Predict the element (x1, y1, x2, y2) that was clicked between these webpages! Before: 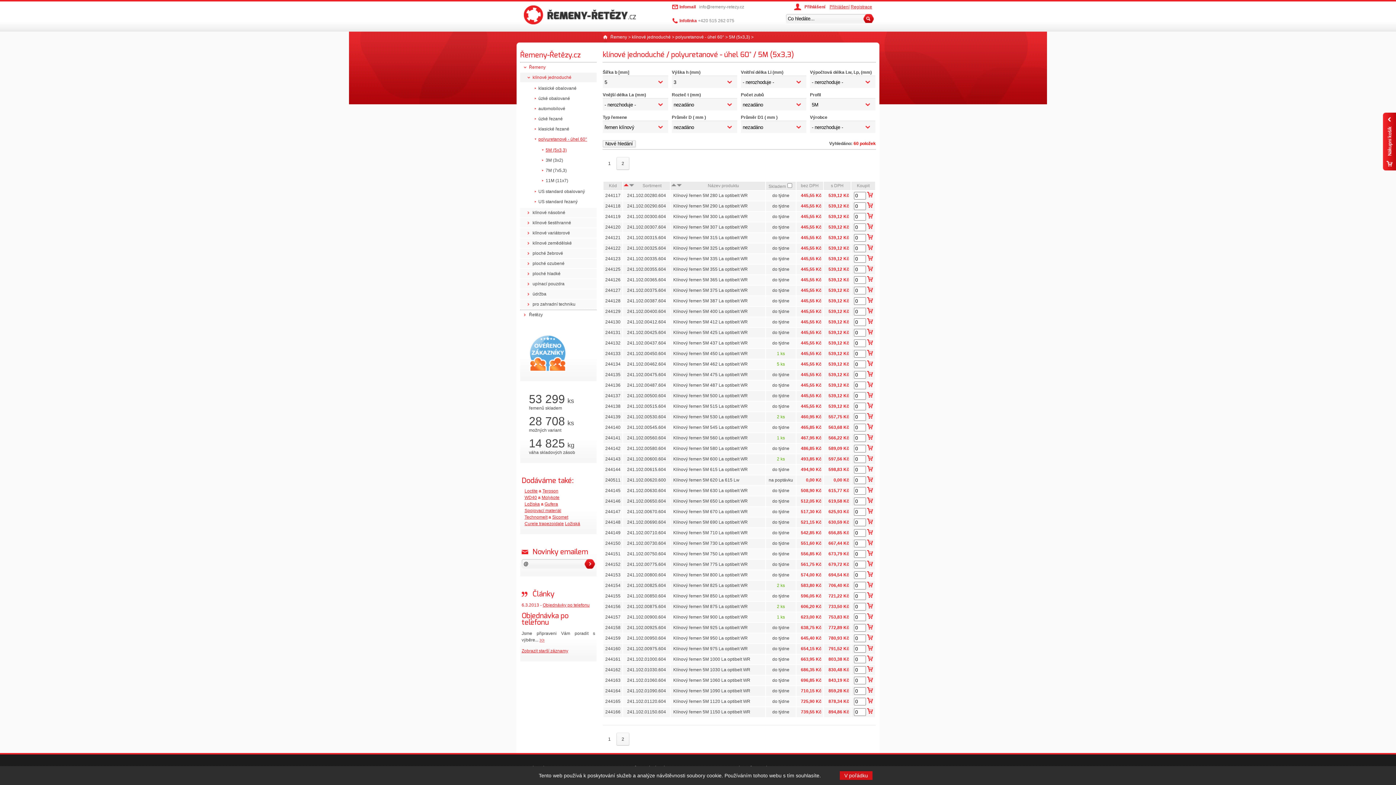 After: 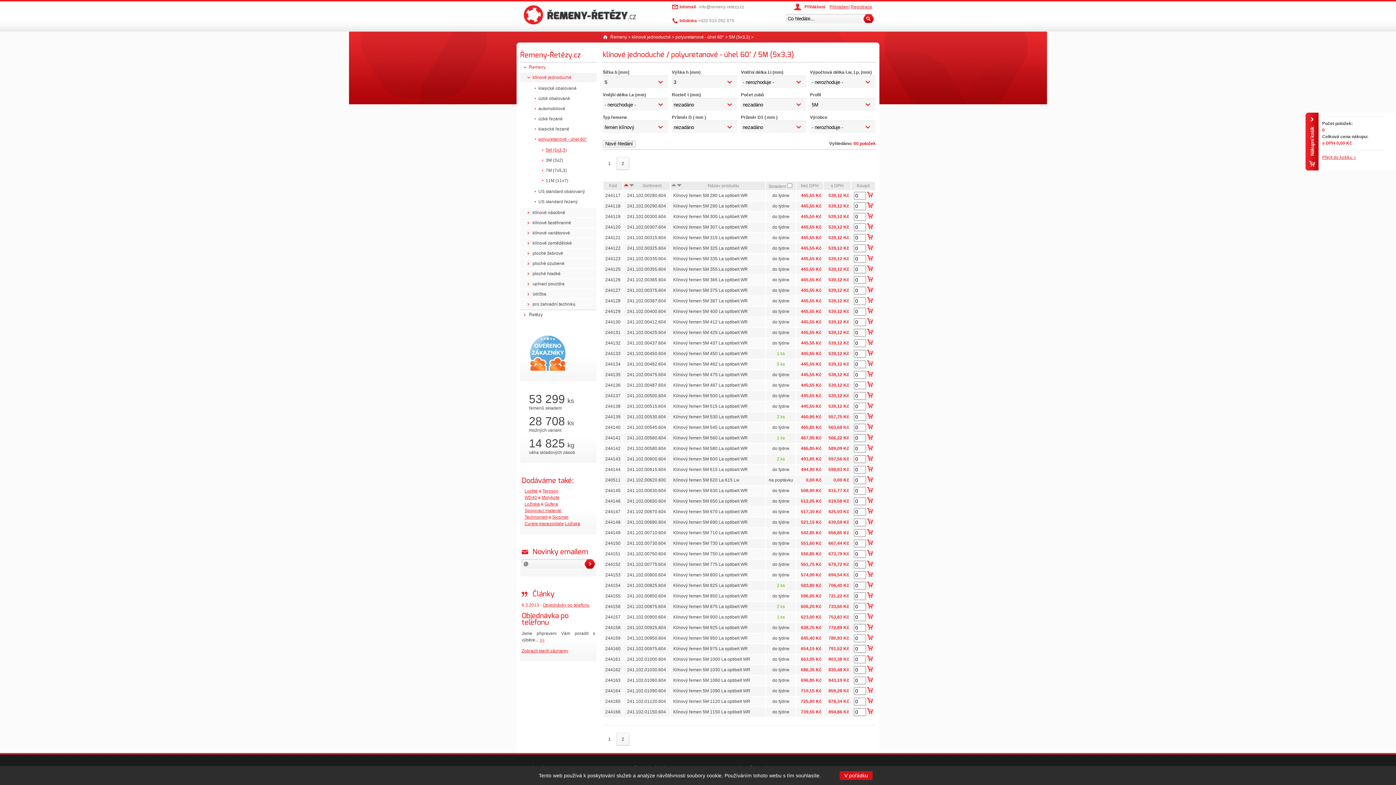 Action: bbox: (1383, 112, 1396, 170)